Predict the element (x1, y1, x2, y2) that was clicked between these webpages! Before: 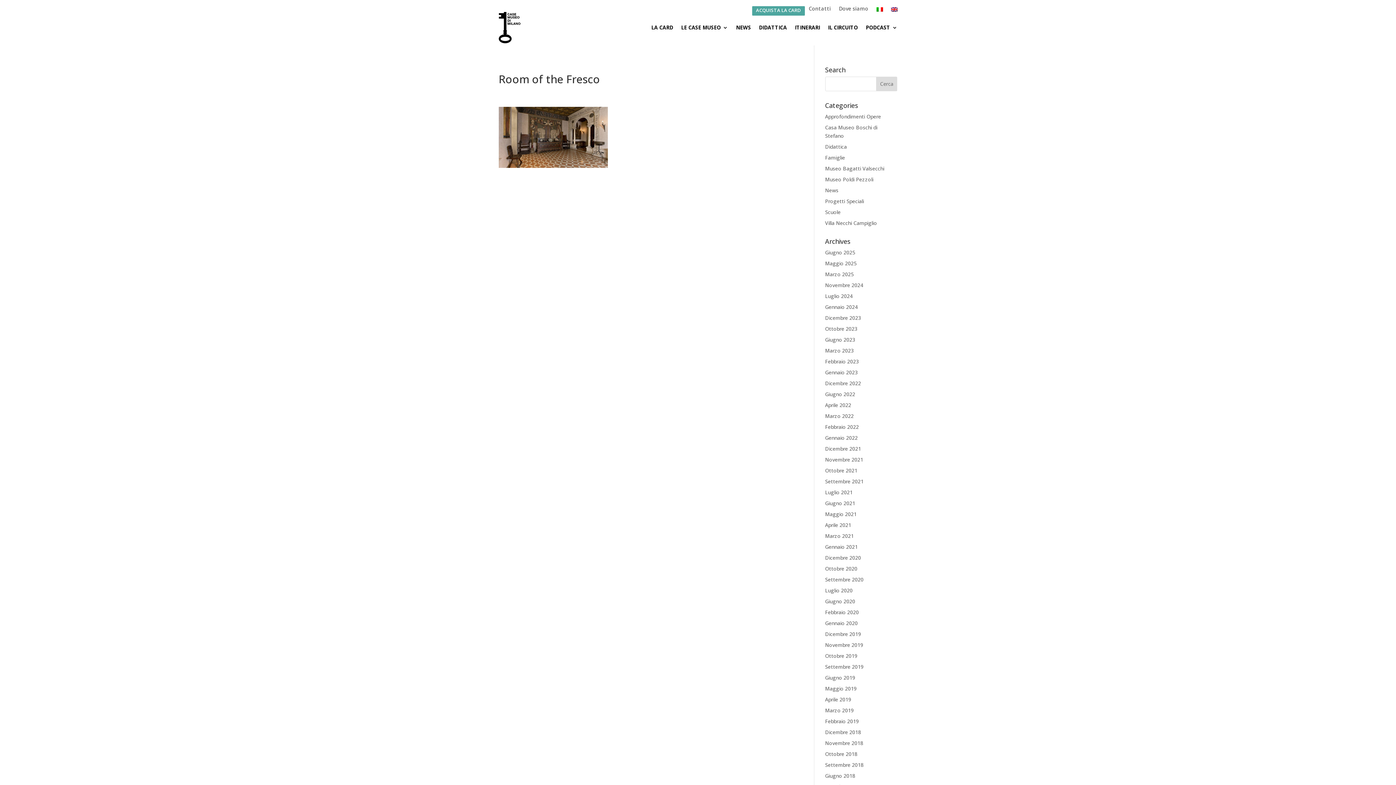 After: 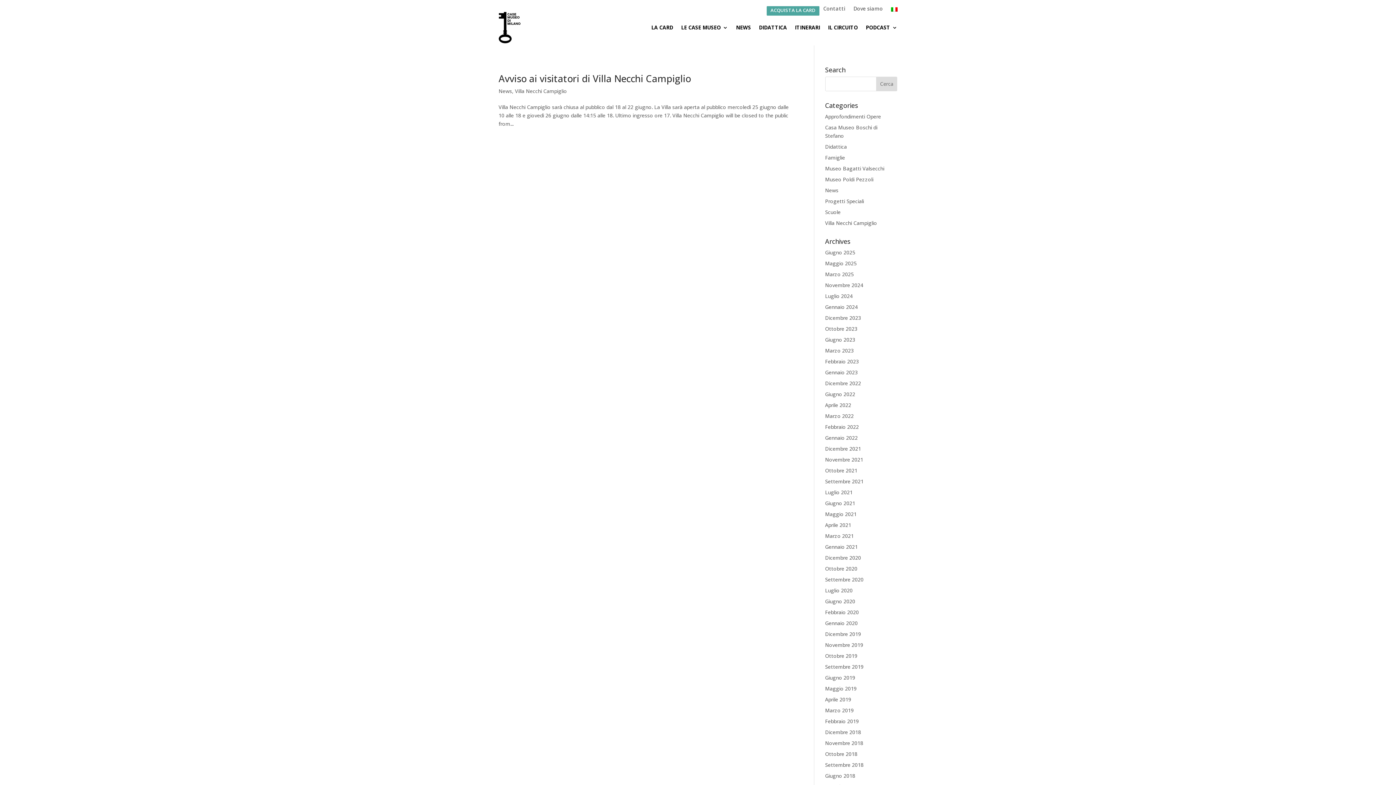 Action: label: Giugno 2025 bbox: (825, 248, 855, 255)